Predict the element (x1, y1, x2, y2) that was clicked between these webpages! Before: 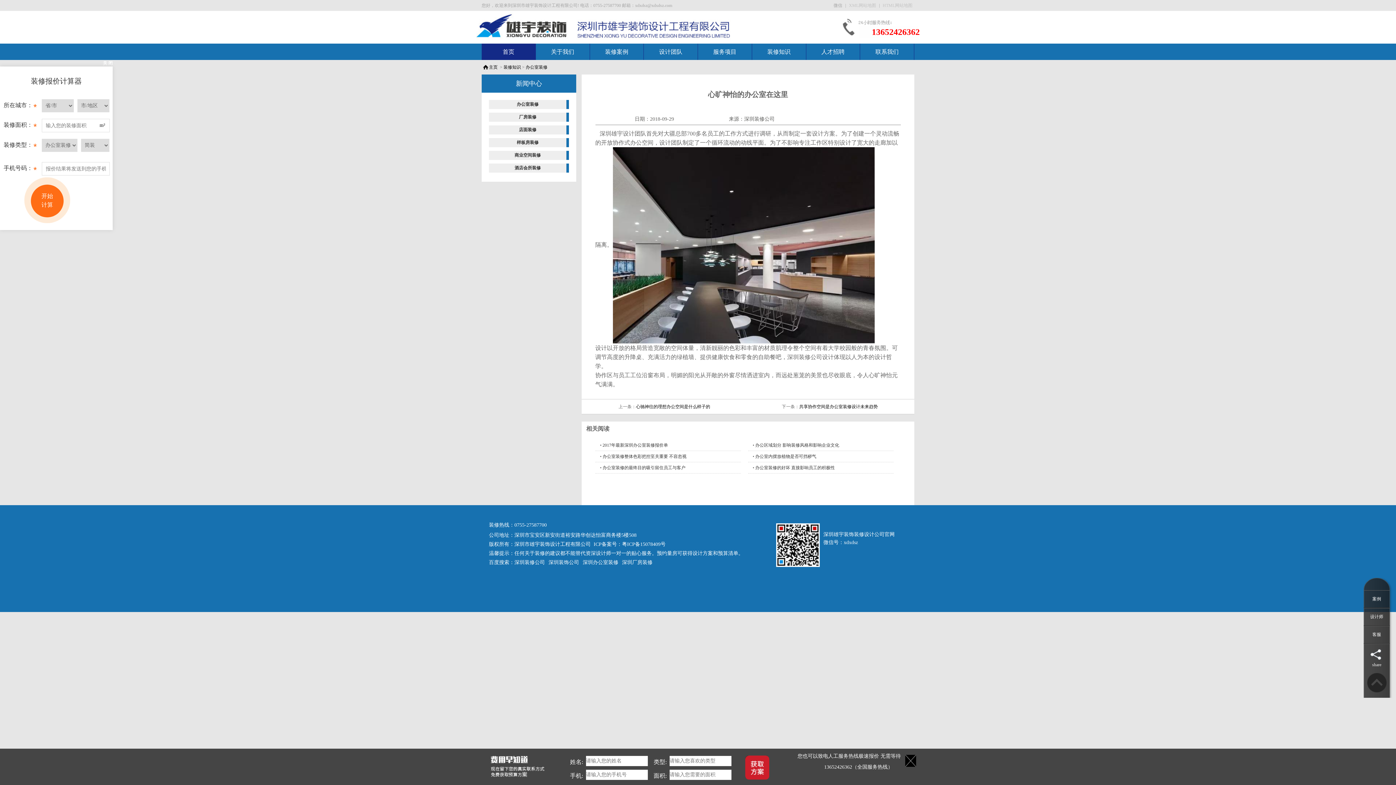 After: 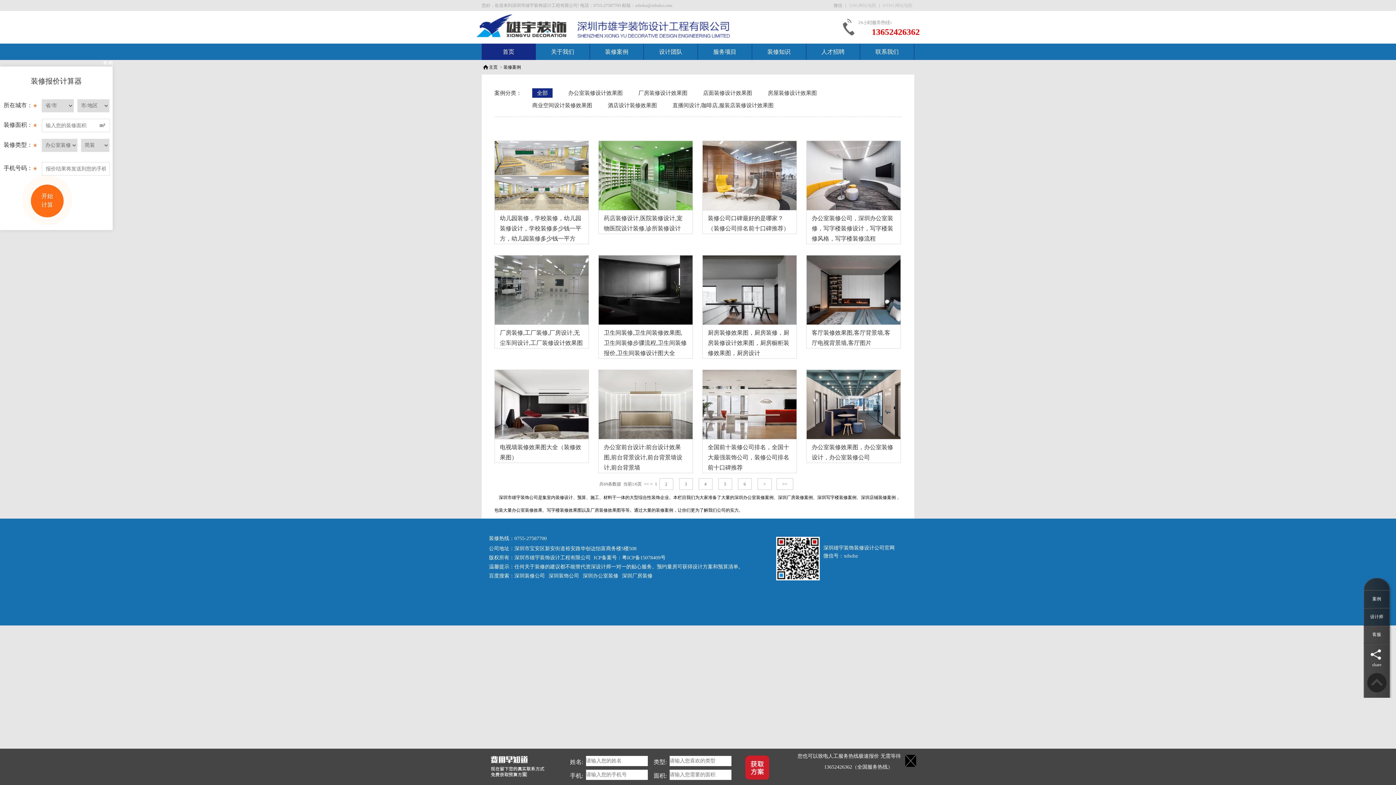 Action: label: 案例 bbox: (1364, 590, 1390, 608)